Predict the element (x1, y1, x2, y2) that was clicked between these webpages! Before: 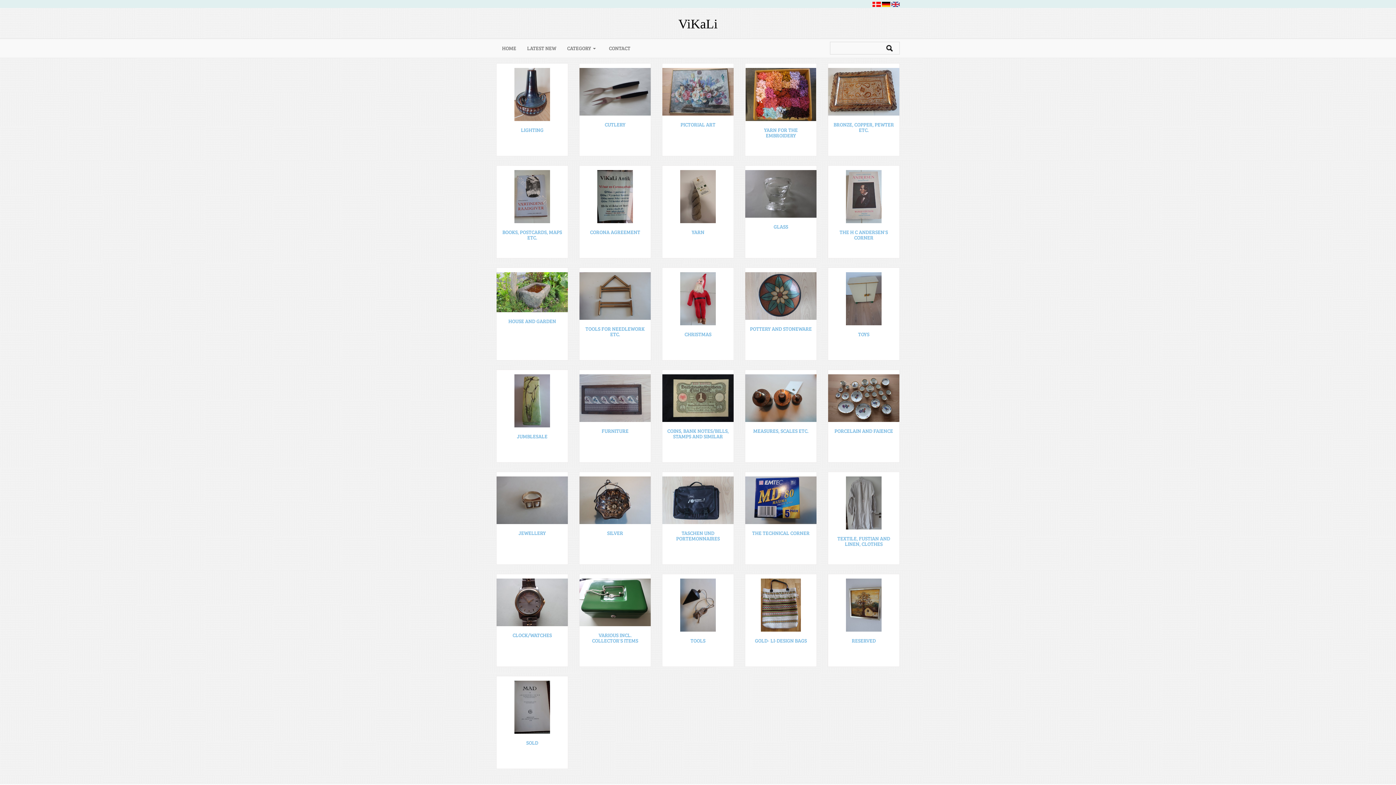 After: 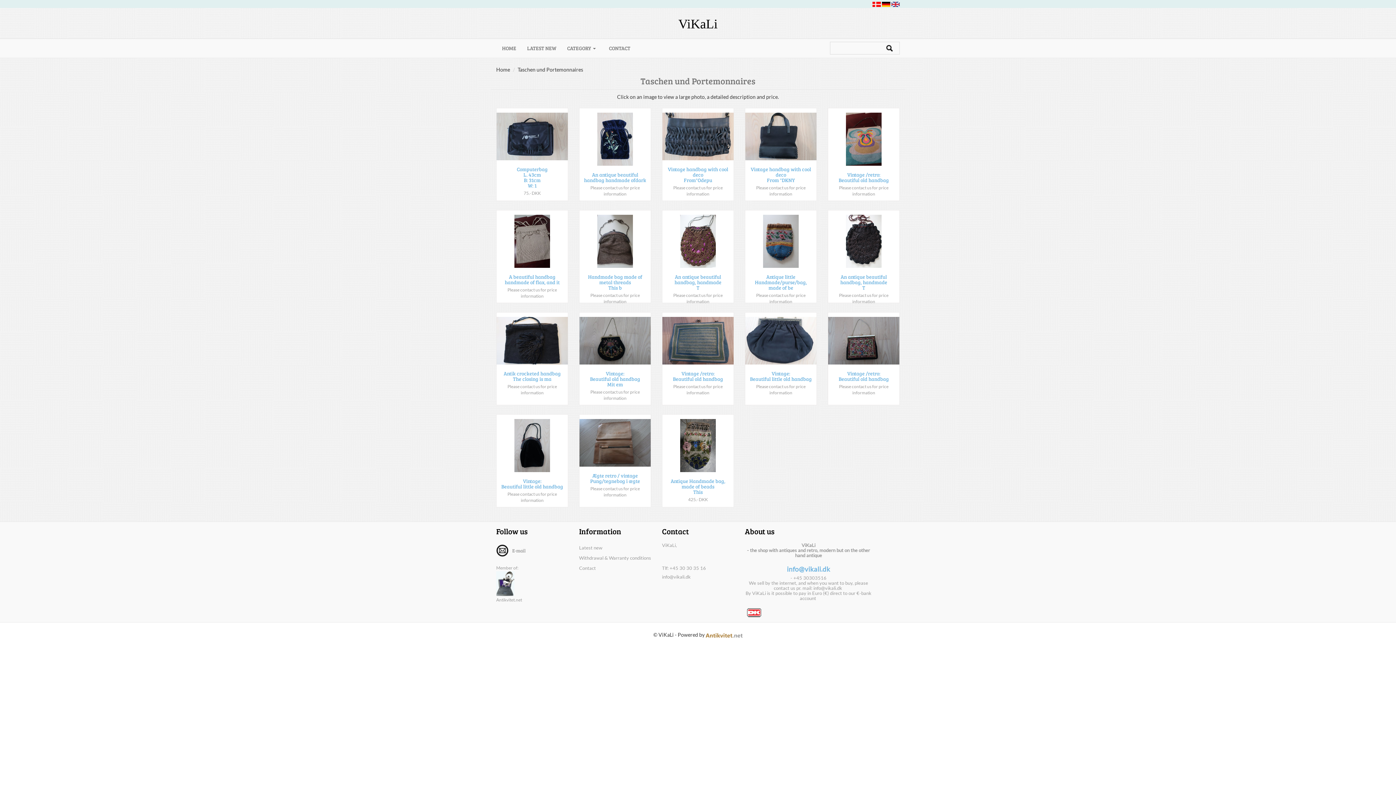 Action: bbox: (676, 529, 720, 542) label: TASCHEN UND PORTEMONNAIRES